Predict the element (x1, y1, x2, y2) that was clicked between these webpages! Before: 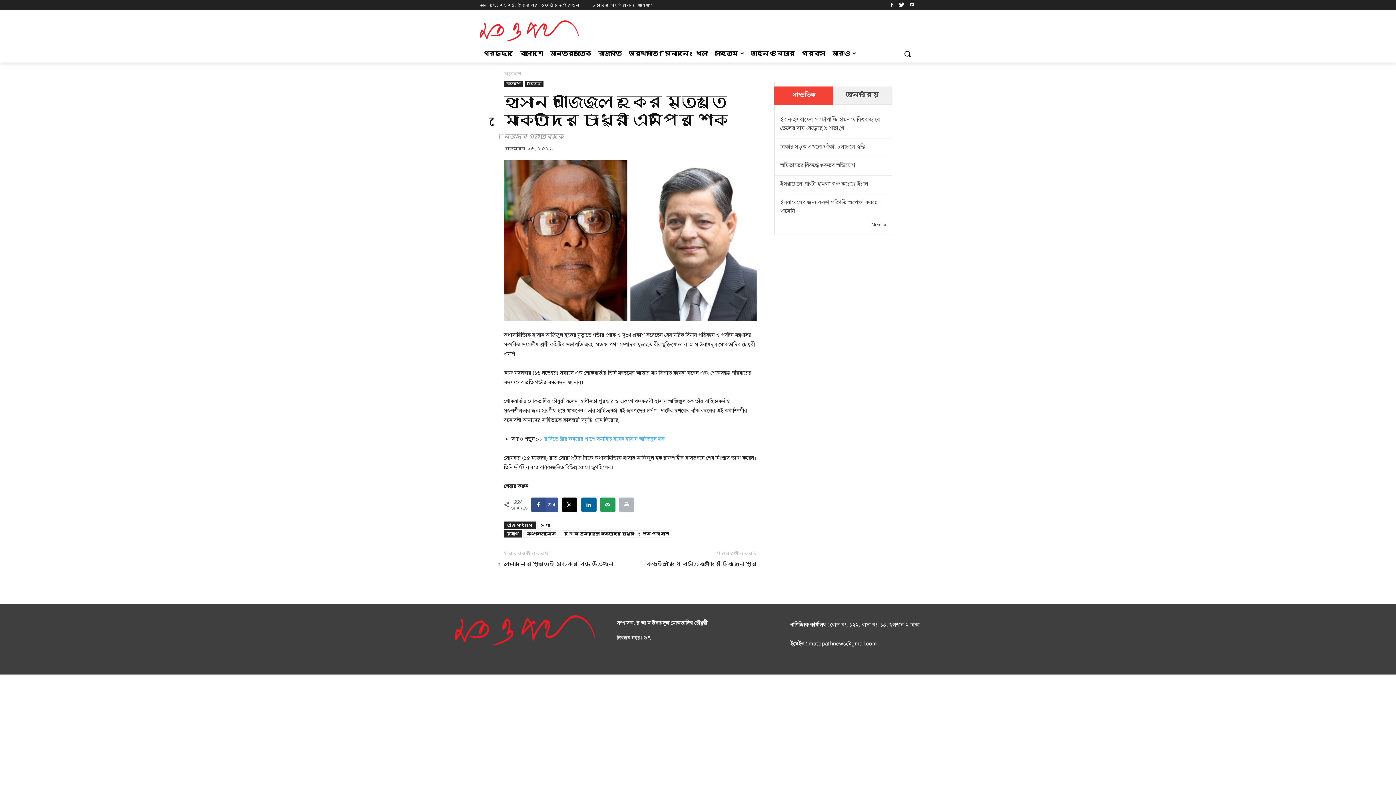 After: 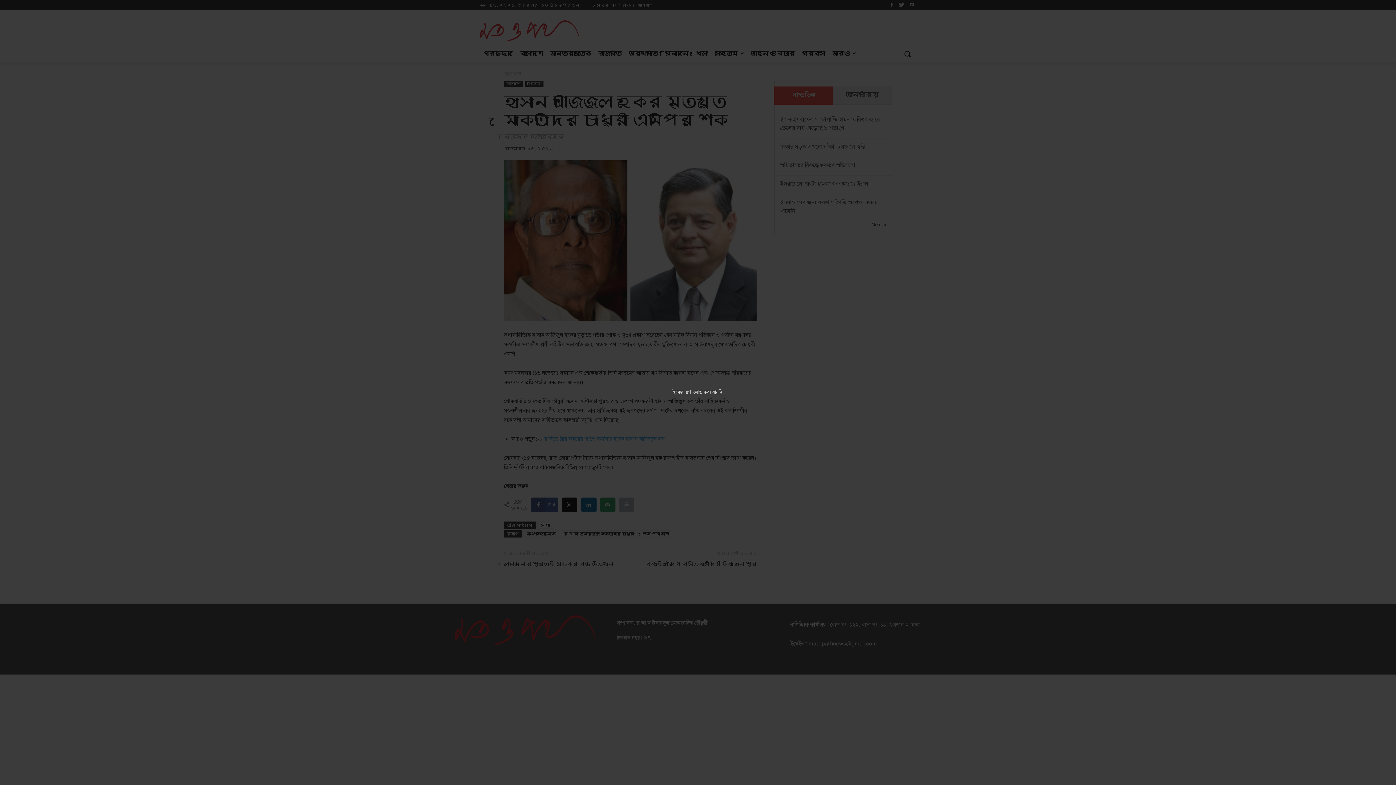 Action: bbox: (504, 160, 757, 320)